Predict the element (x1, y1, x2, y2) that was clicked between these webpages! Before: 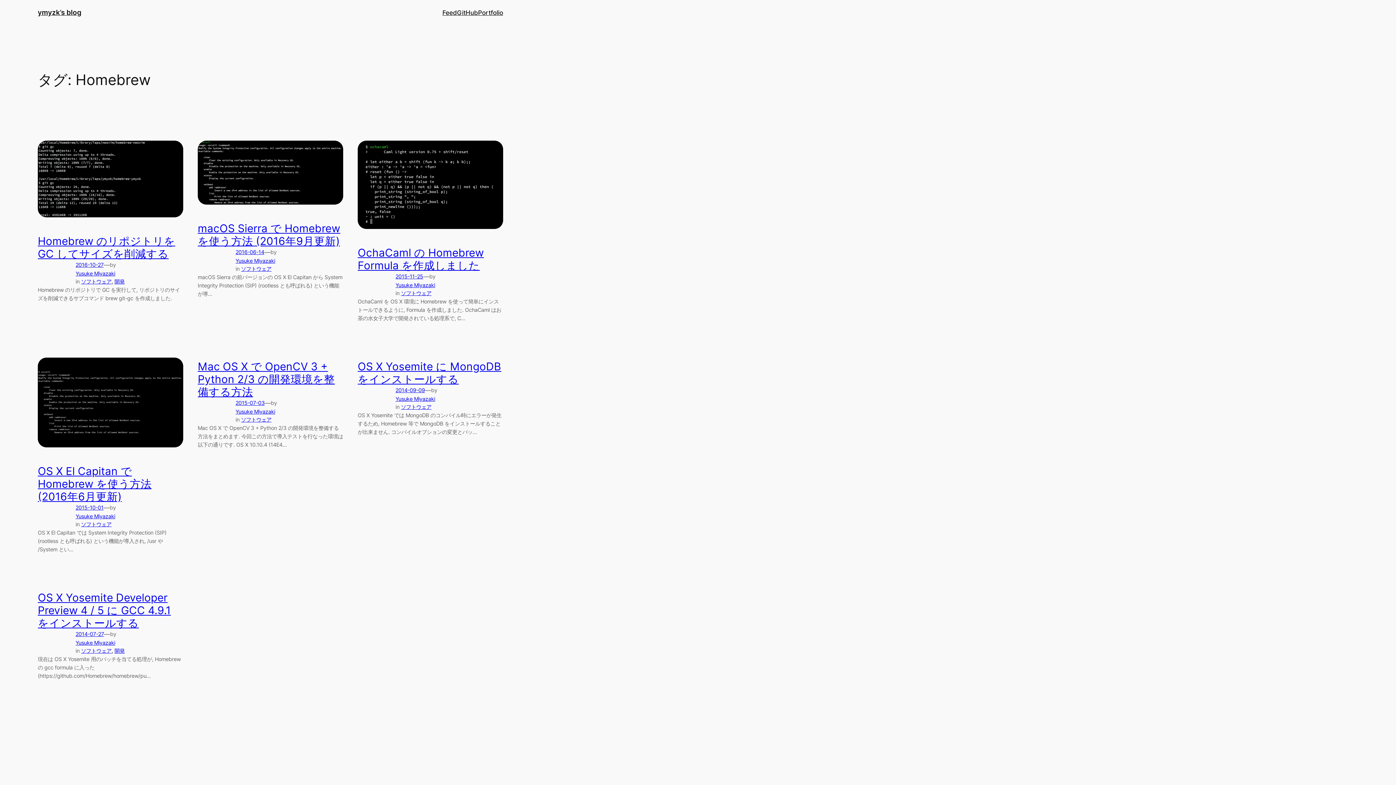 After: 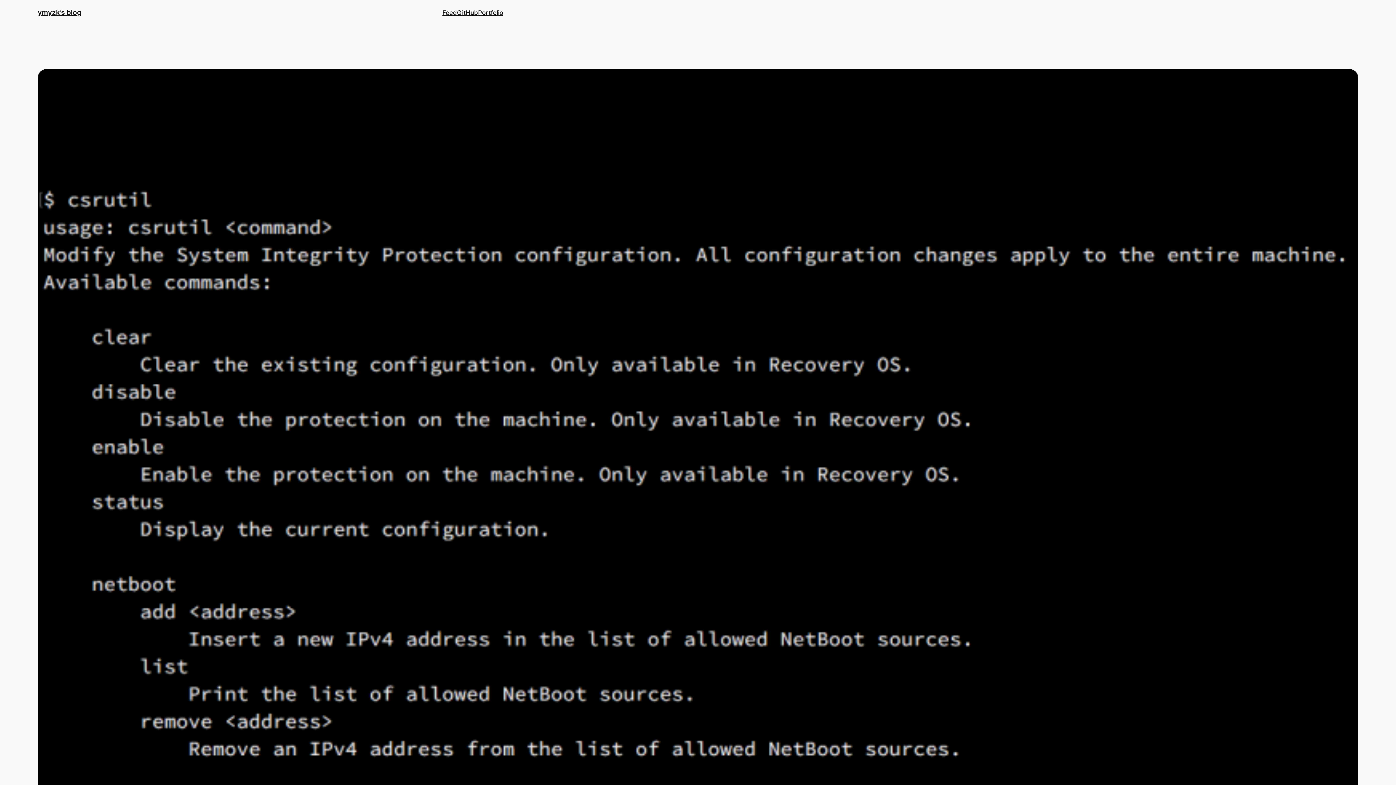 Action: bbox: (37, 357, 183, 447)